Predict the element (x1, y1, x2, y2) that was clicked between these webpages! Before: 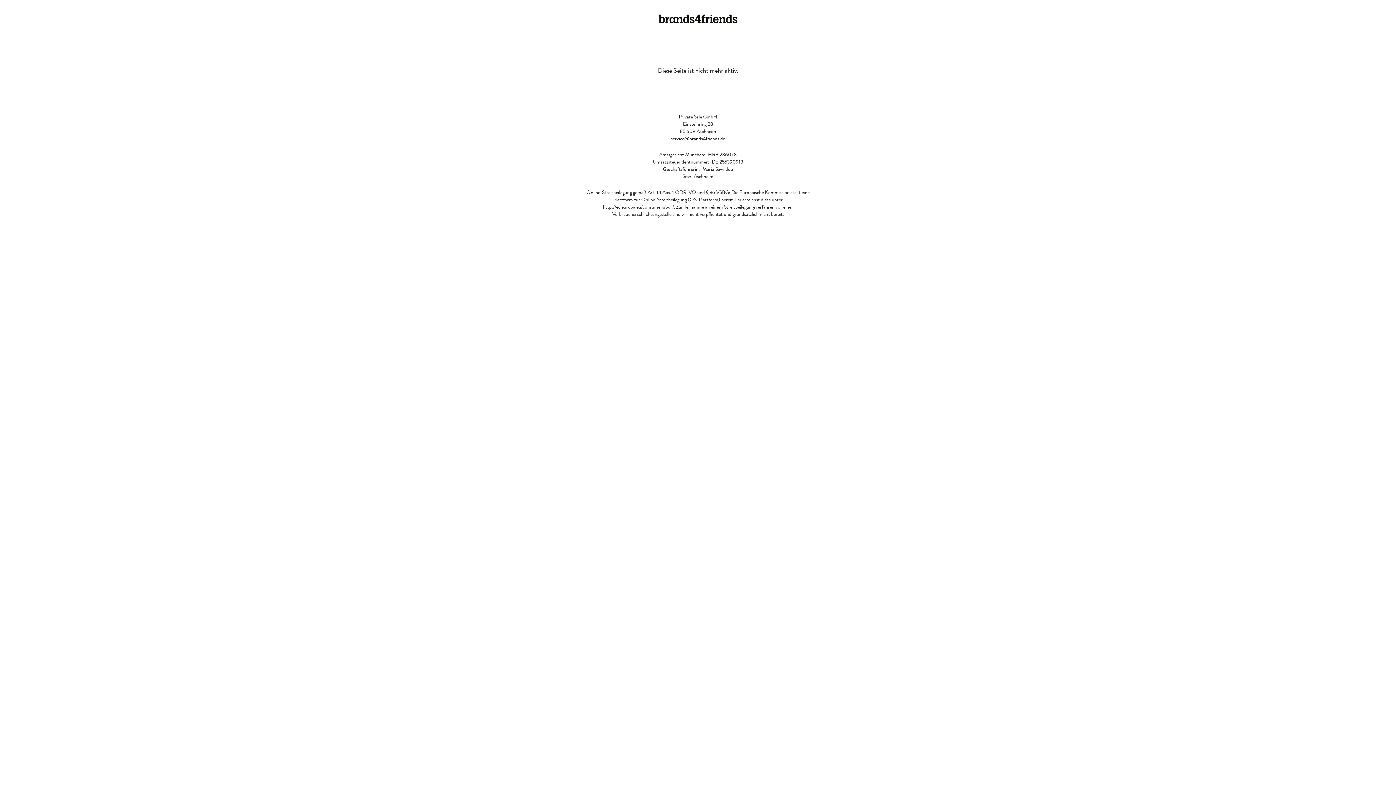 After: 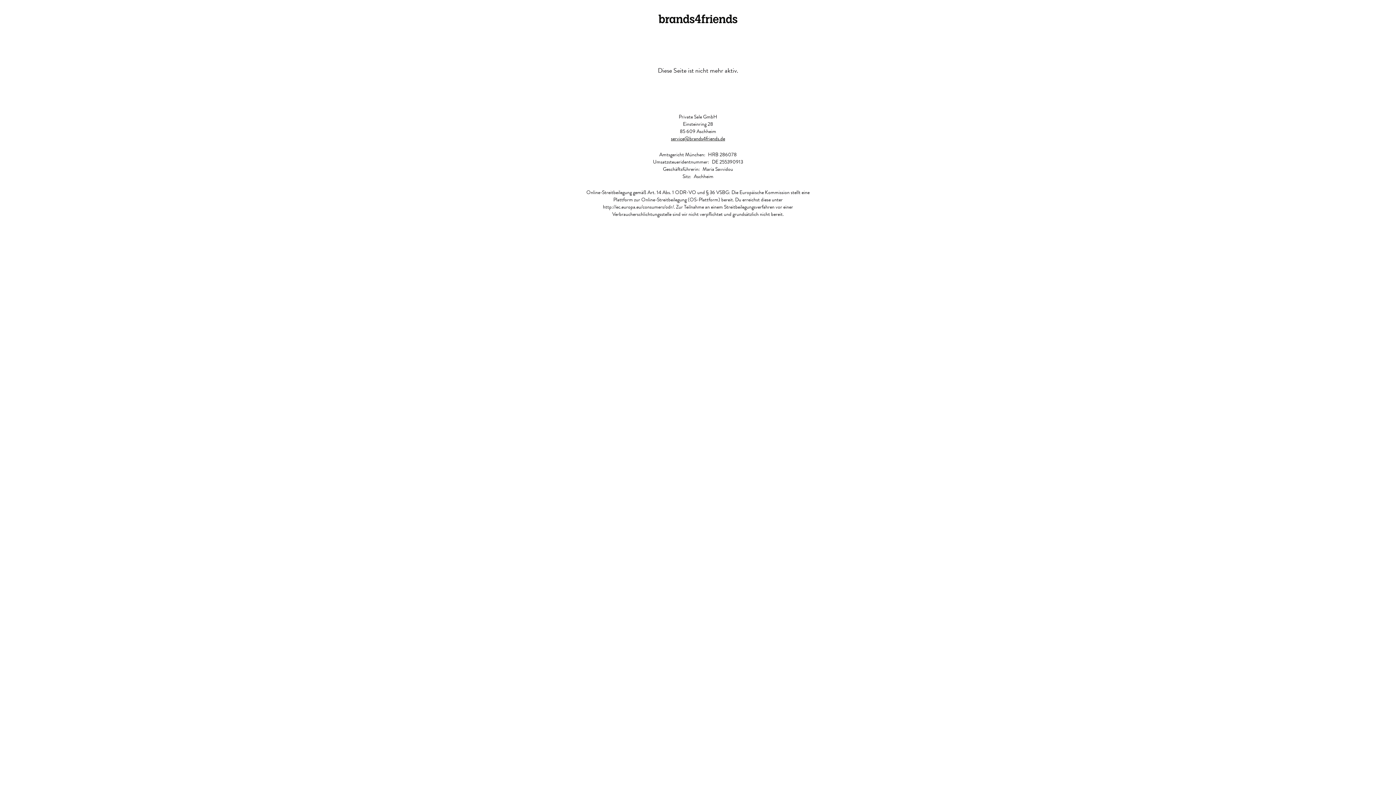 Action: bbox: (671, 134, 725, 142) label: service@brands4friends.de